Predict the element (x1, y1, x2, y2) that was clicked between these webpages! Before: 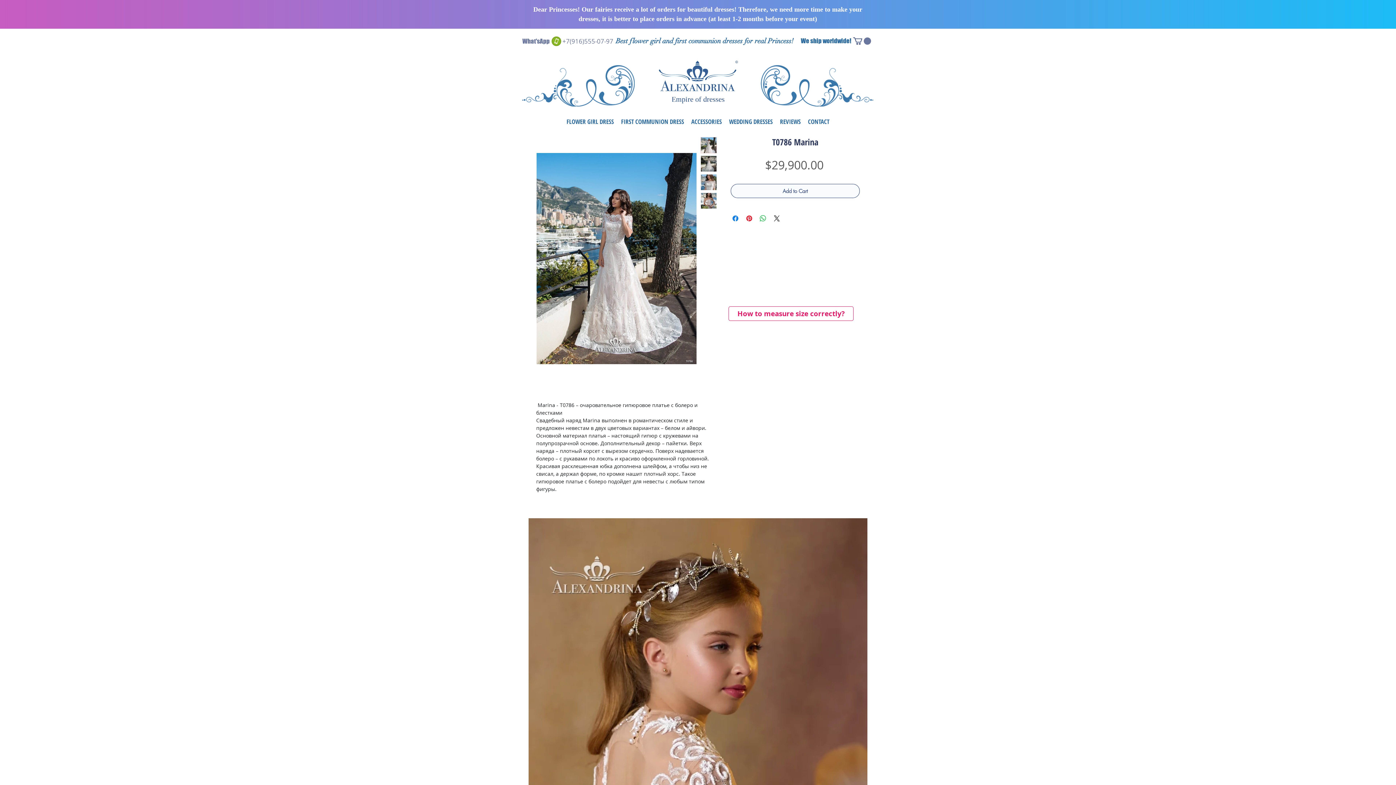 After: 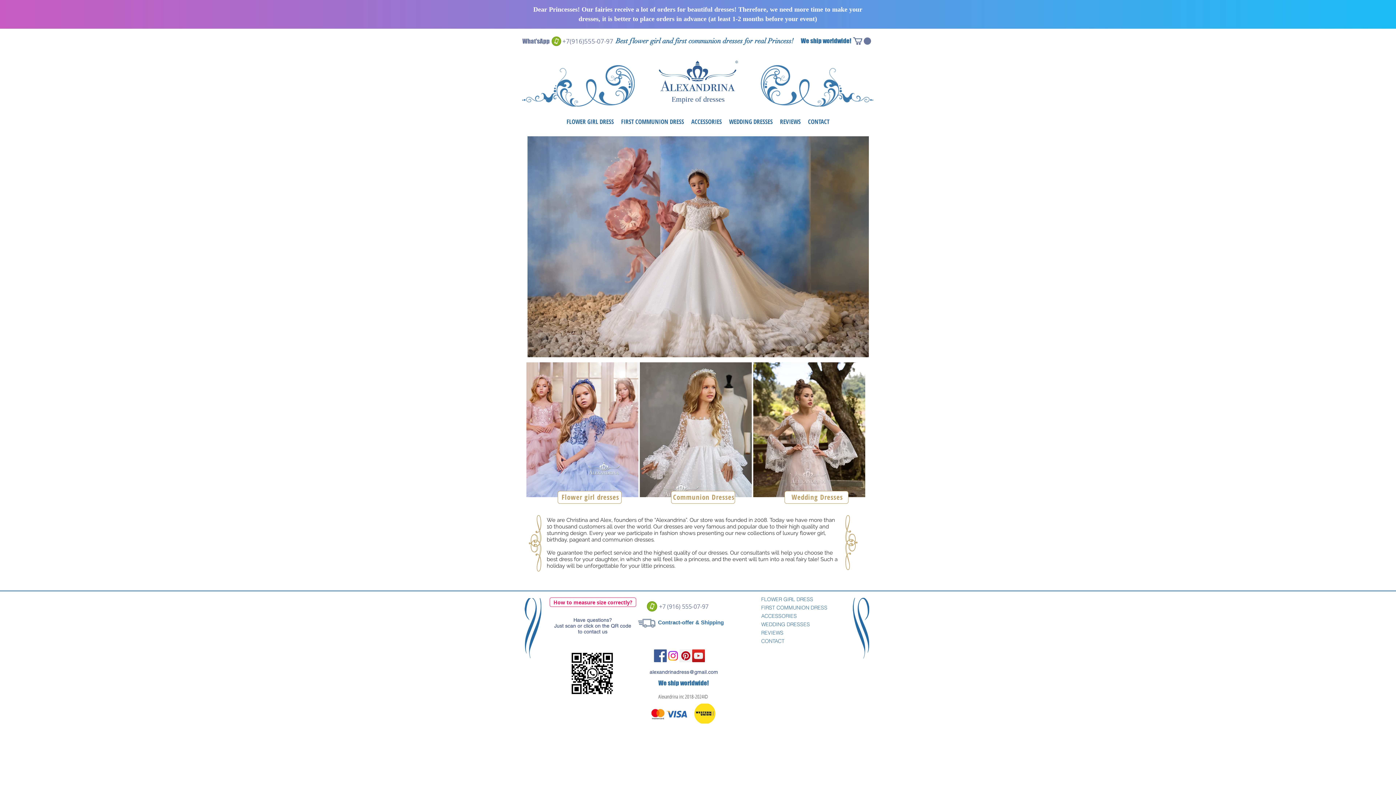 Action: bbox: (656, 58, 740, 93)